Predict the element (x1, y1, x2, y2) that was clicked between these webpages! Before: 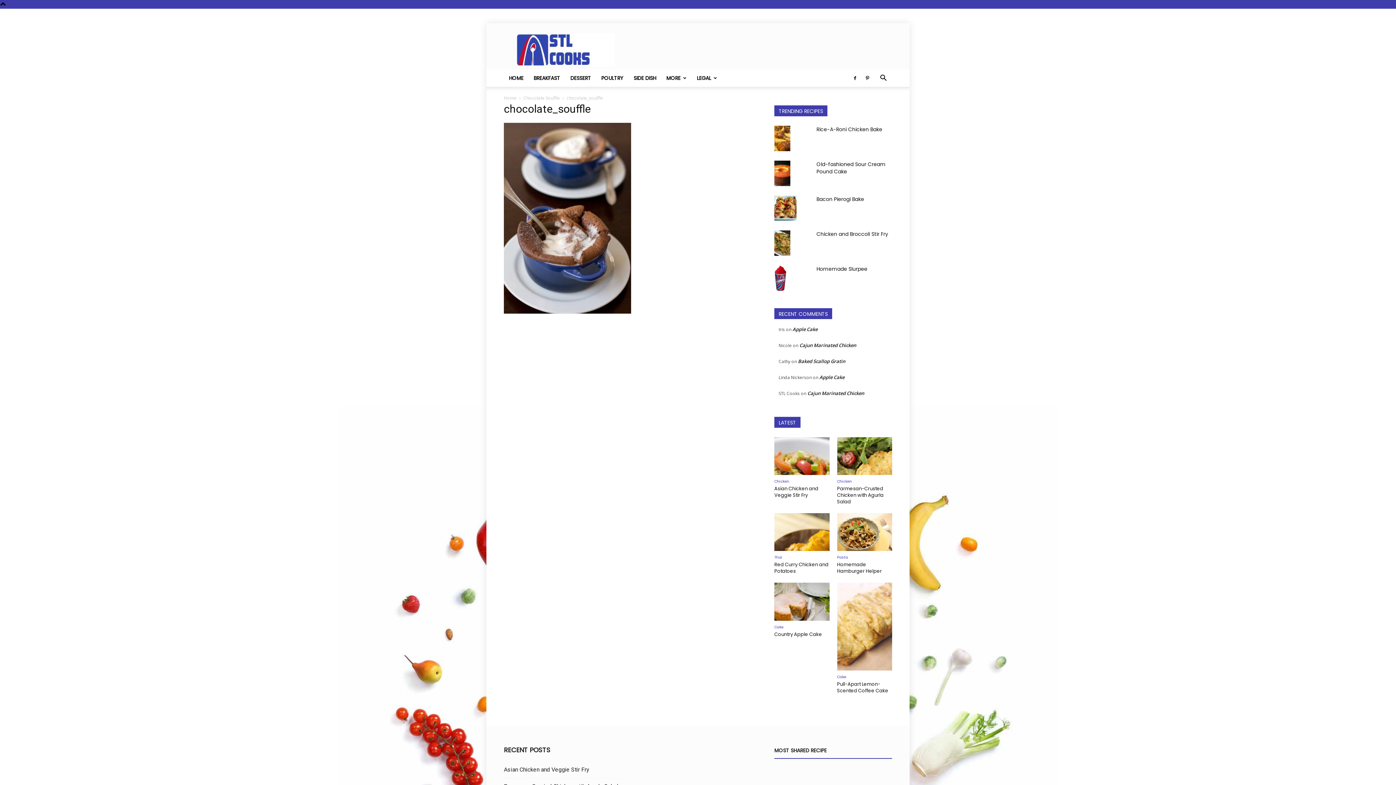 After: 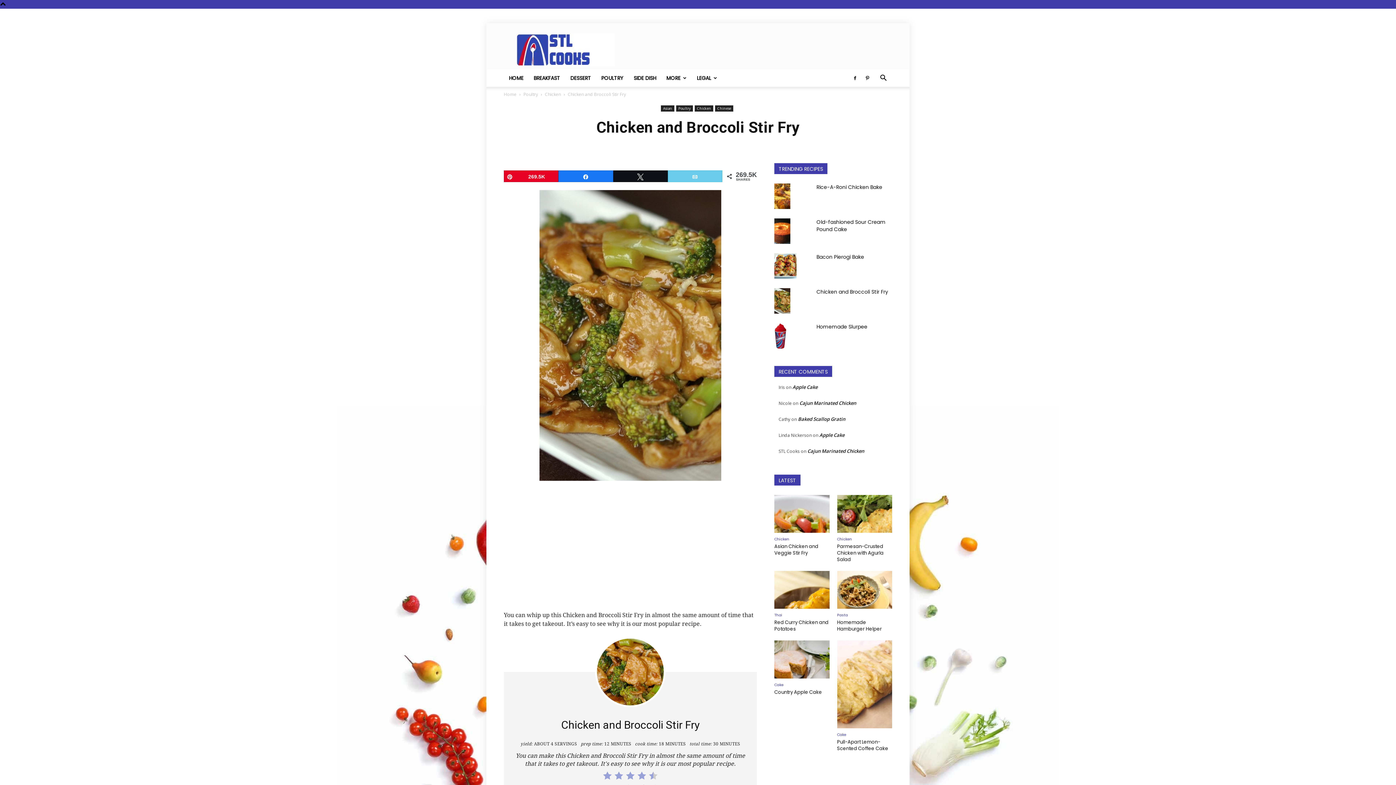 Action: bbox: (774, 230, 790, 256)